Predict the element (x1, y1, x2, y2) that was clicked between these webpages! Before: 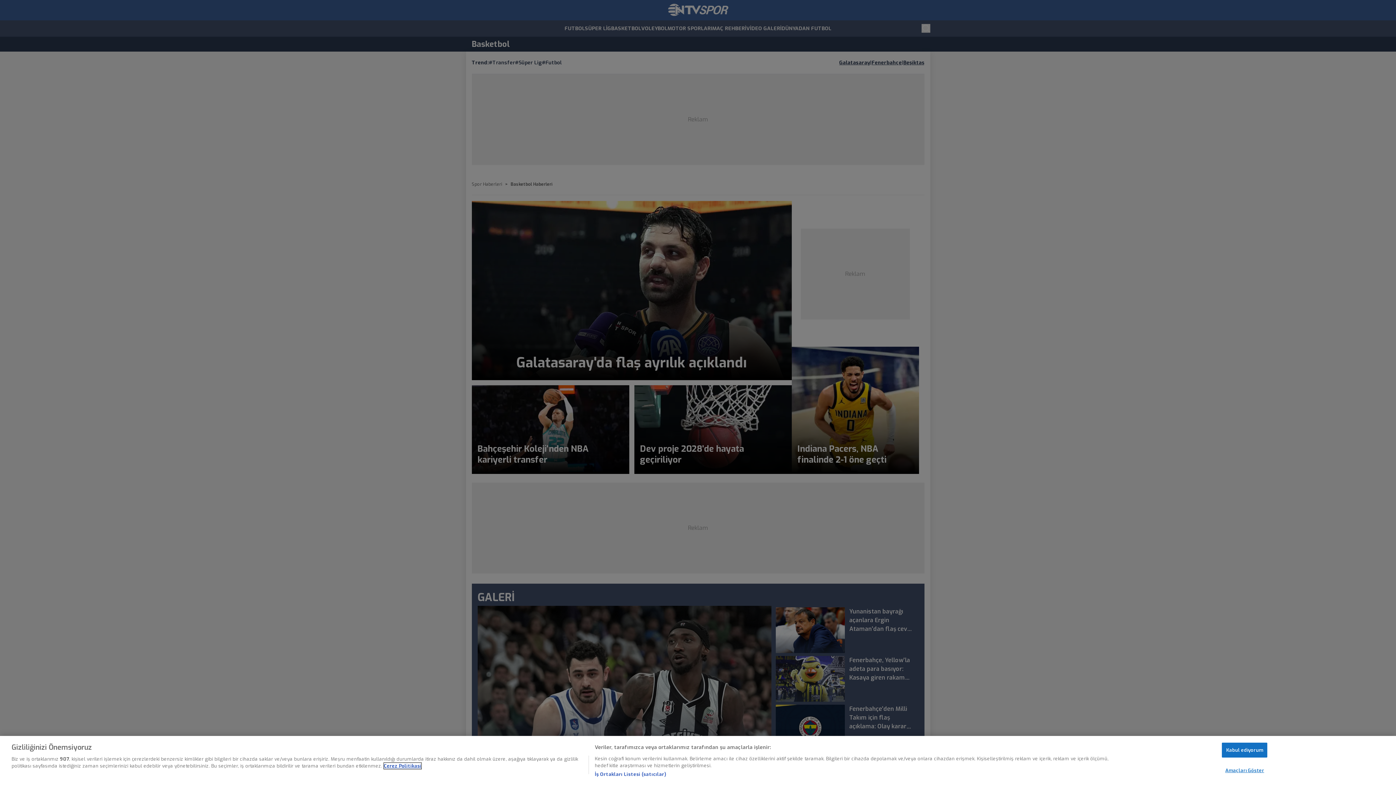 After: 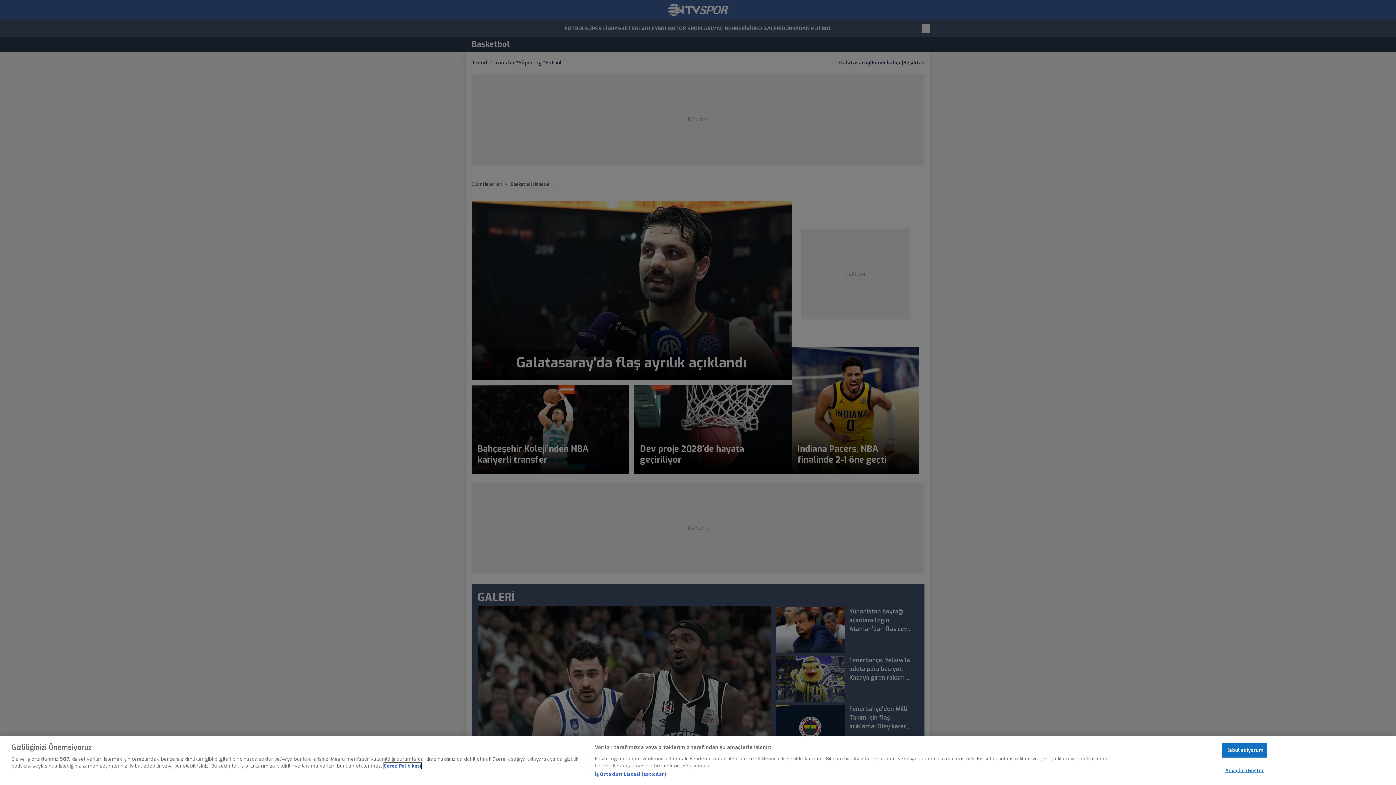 Action: bbox: (384, 763, 421, 769) label: Gizliliğiniz hakkında daha fazla bilgi, yeni bir pencerede açılır